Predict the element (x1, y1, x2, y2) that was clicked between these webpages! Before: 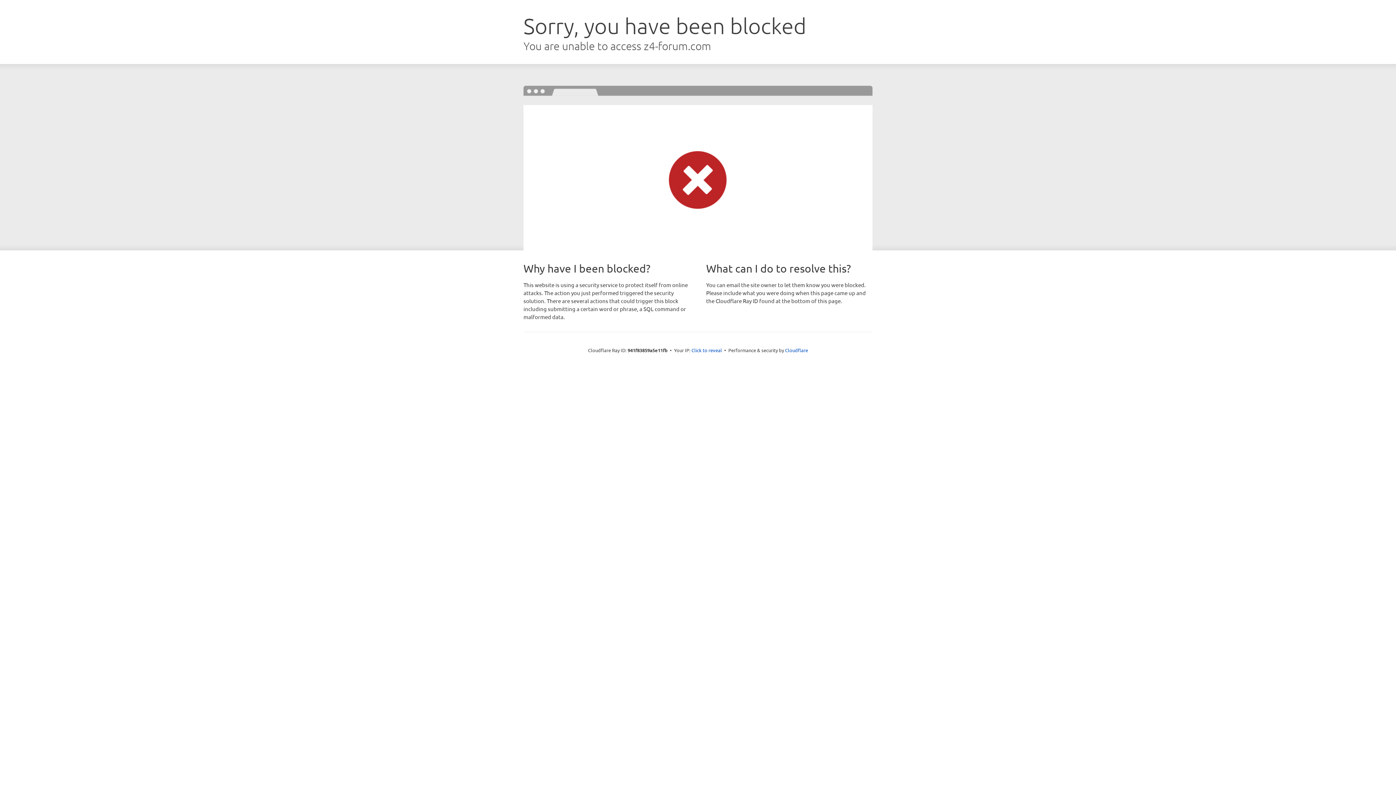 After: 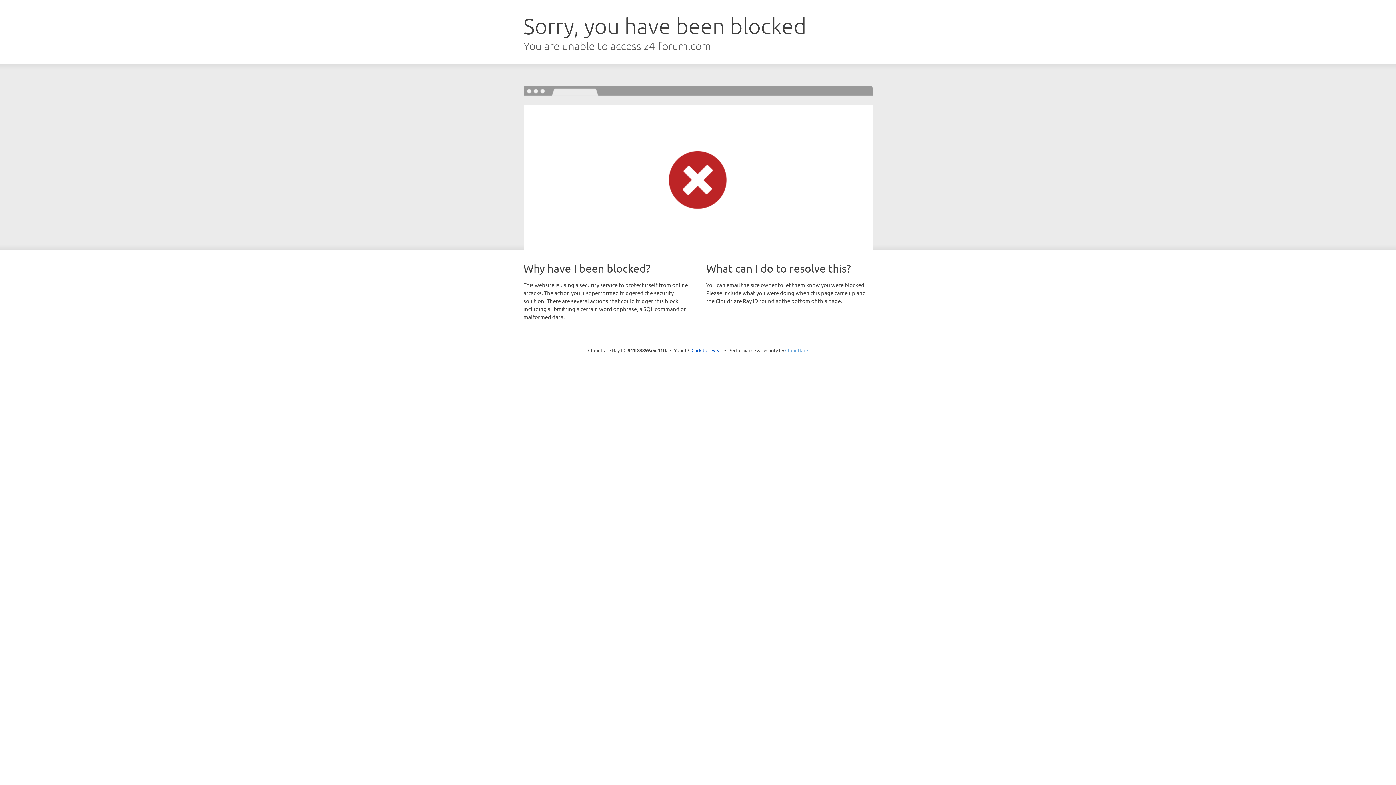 Action: bbox: (785, 347, 808, 353) label: Cloudflare